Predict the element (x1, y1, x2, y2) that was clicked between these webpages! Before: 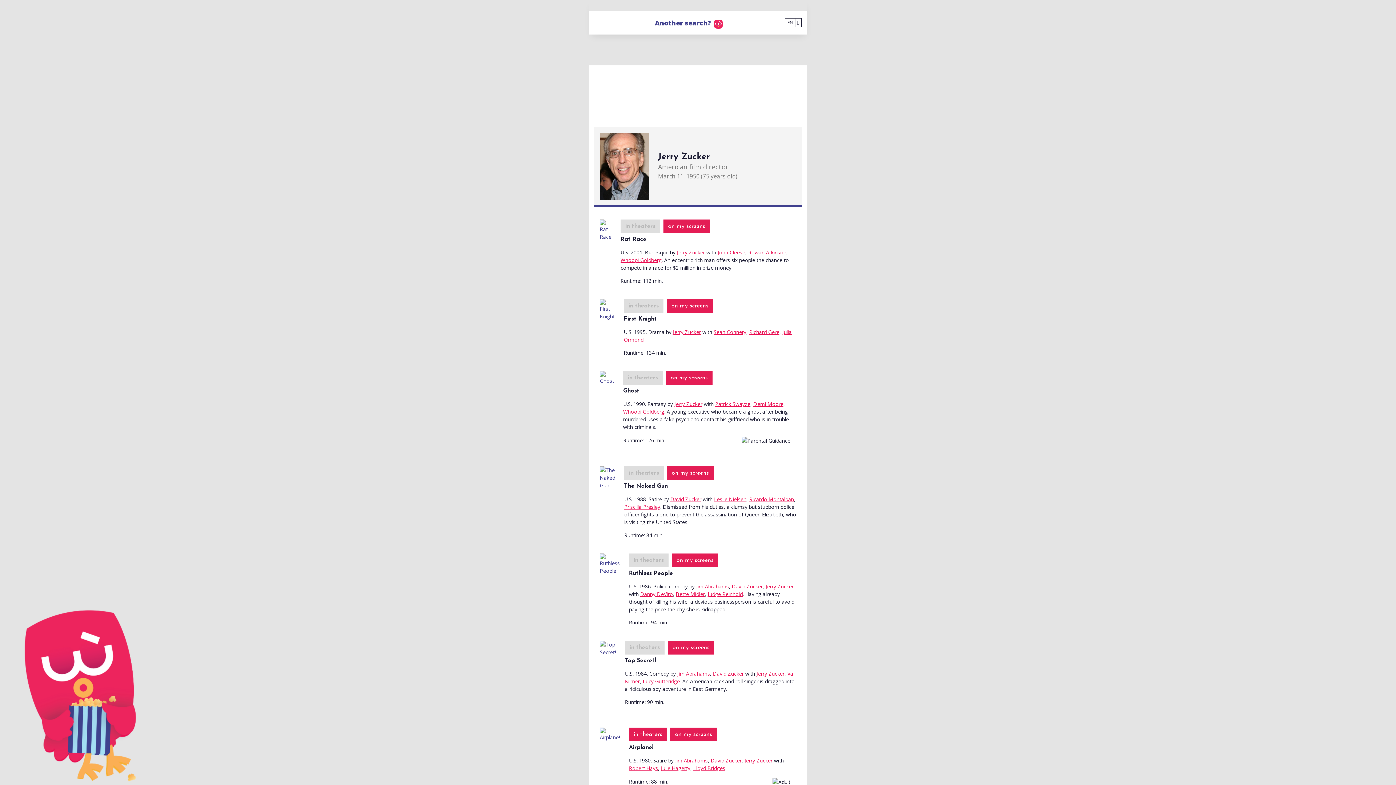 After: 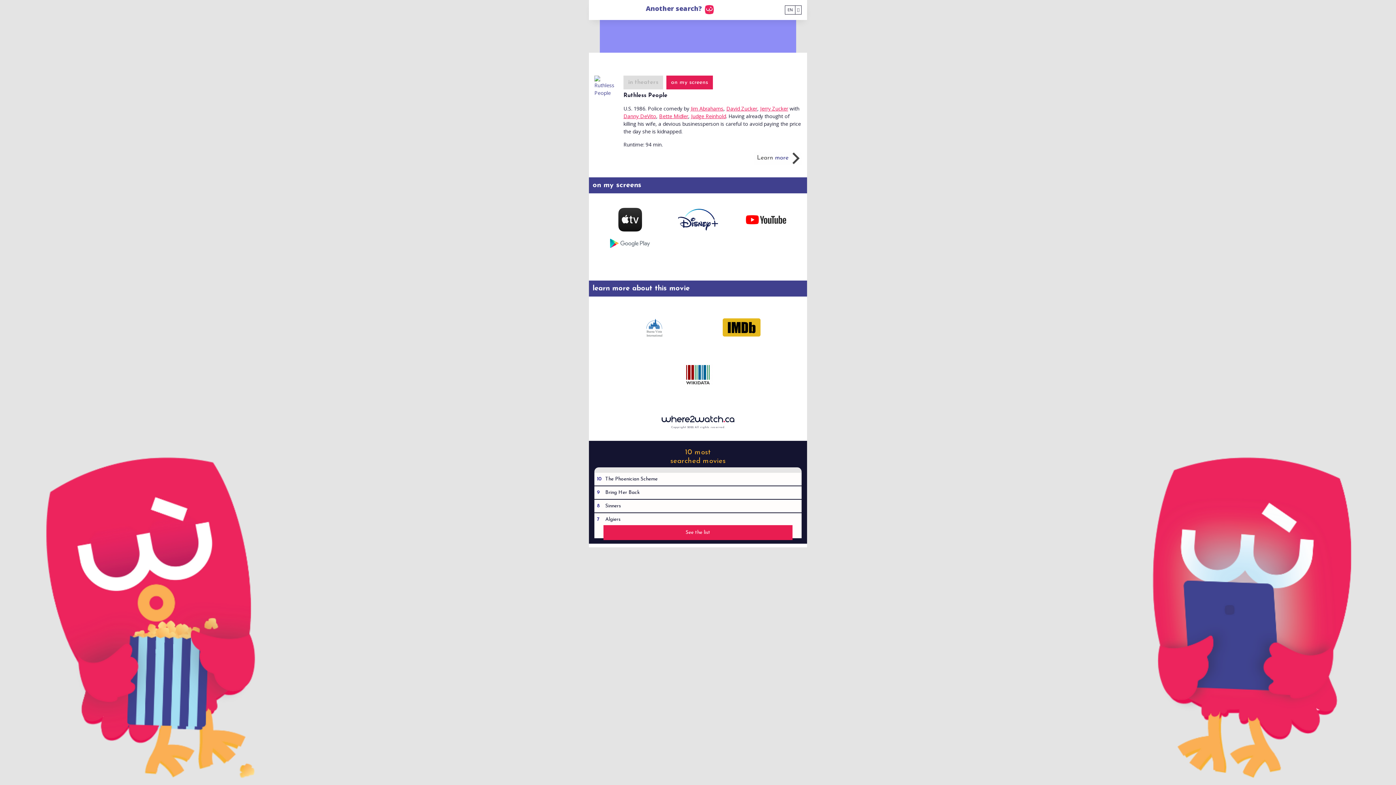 Action: label: Ruthless People bbox: (629, 569, 673, 576)